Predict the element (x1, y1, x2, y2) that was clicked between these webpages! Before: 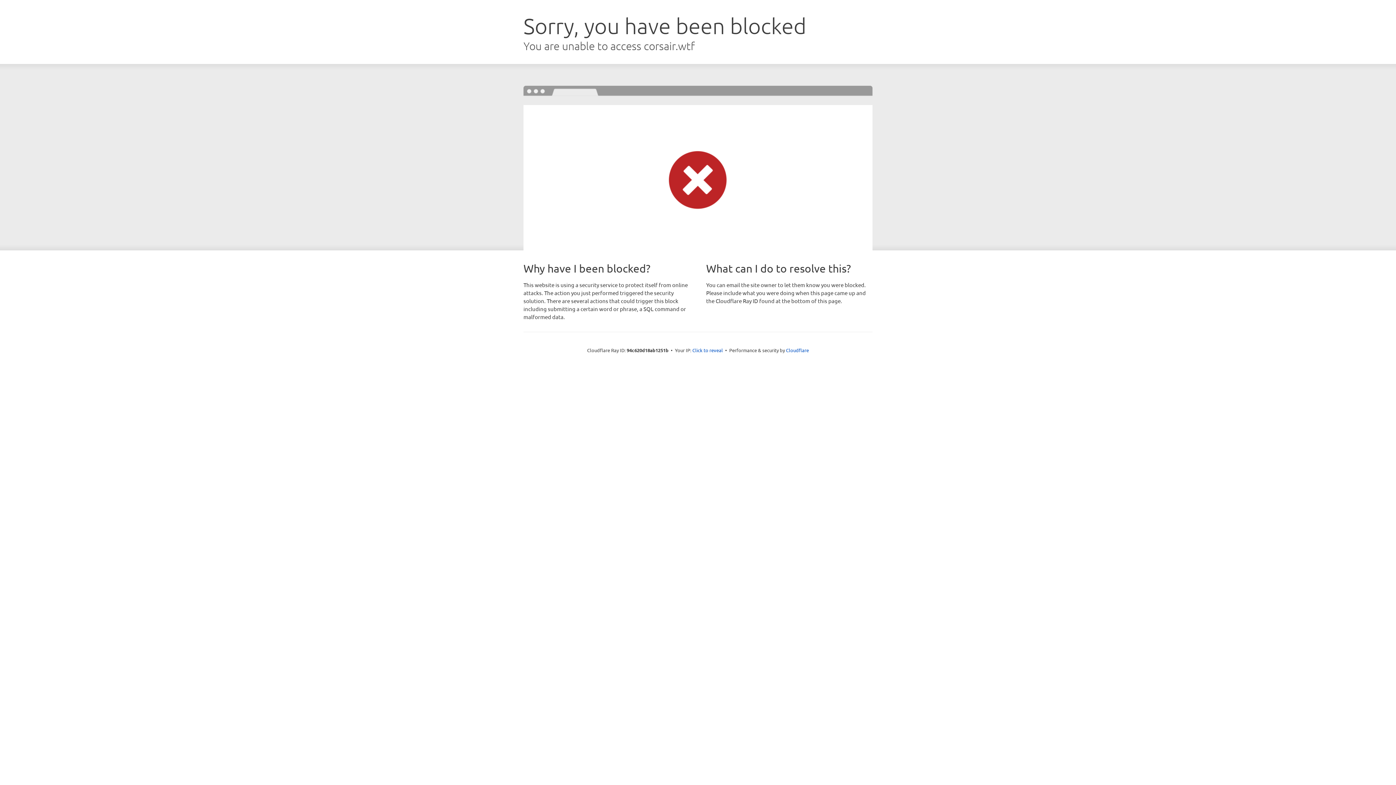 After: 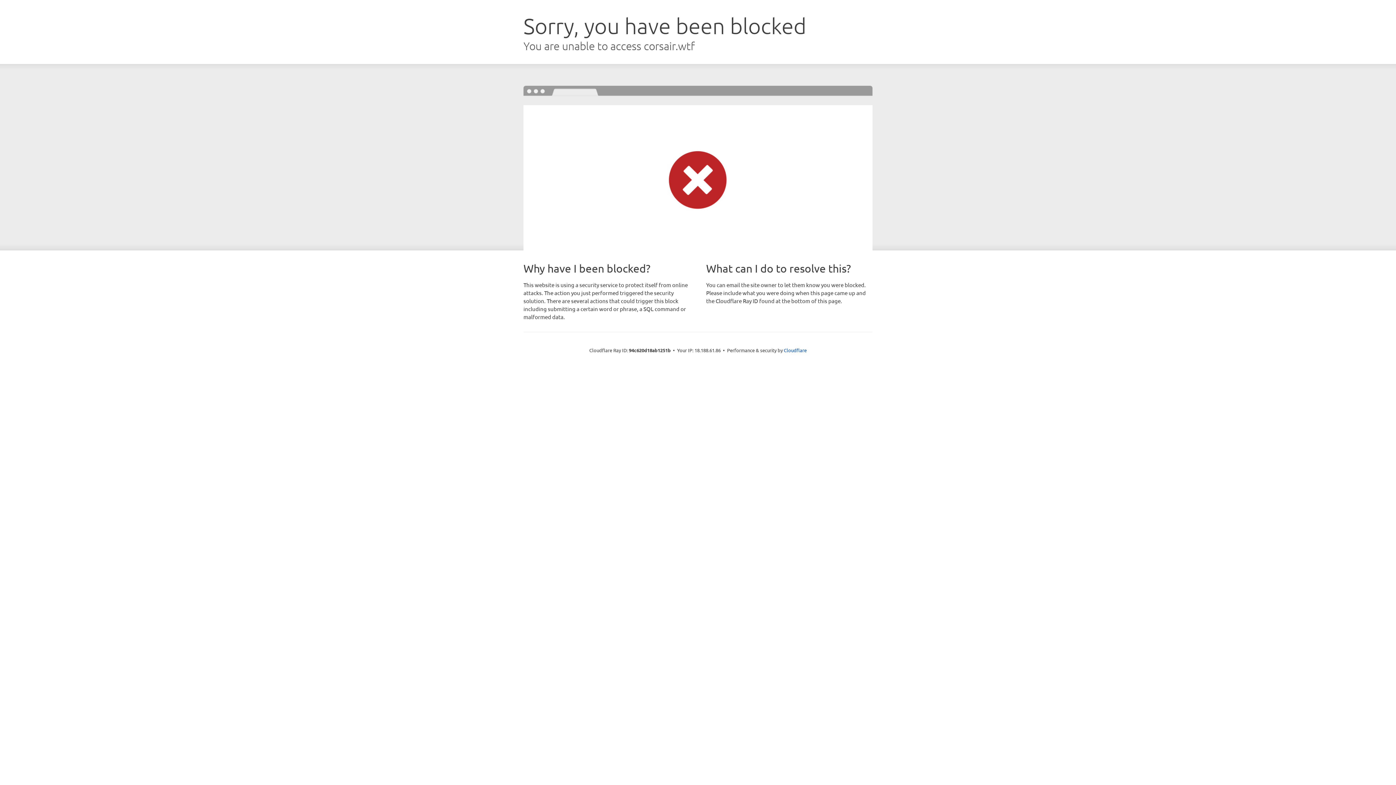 Action: label: Click to reveal bbox: (692, 346, 723, 353)